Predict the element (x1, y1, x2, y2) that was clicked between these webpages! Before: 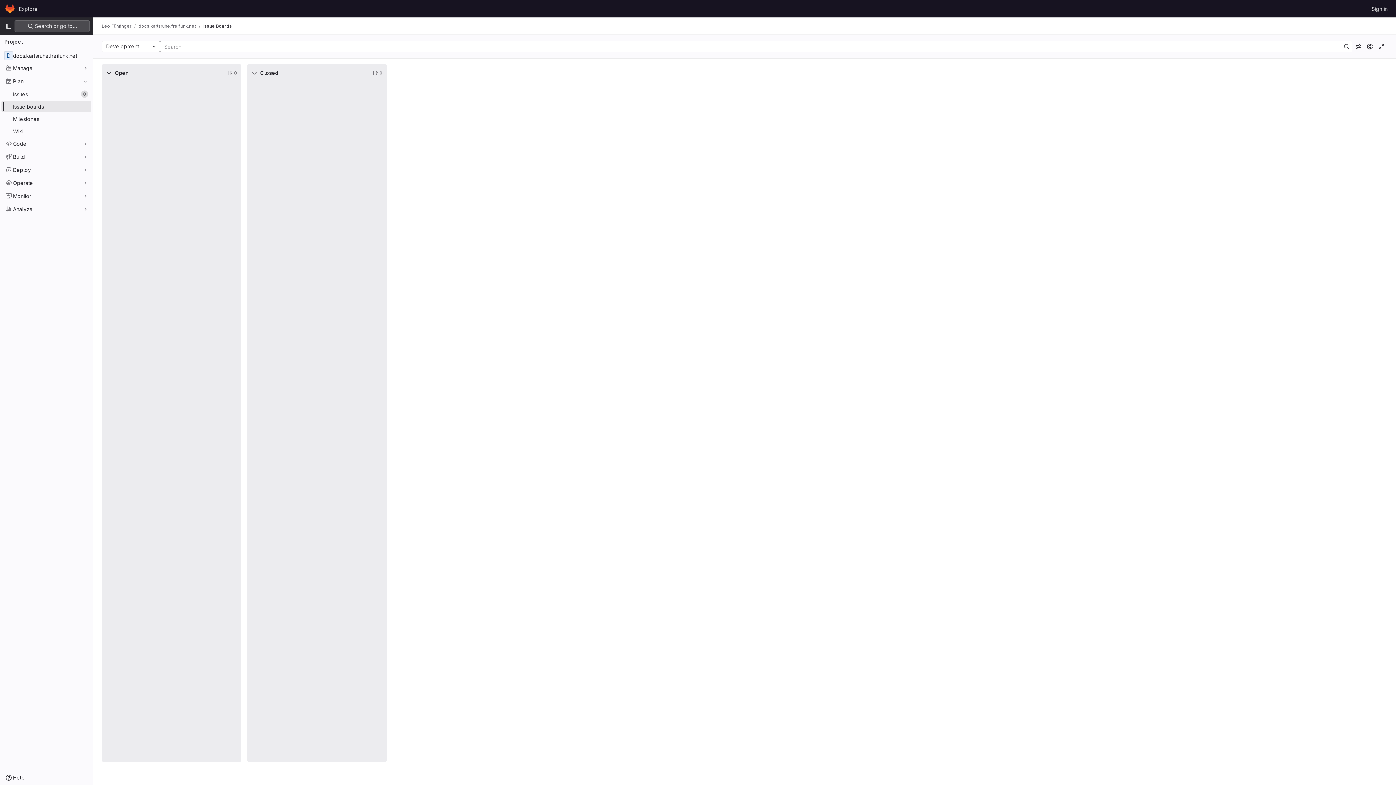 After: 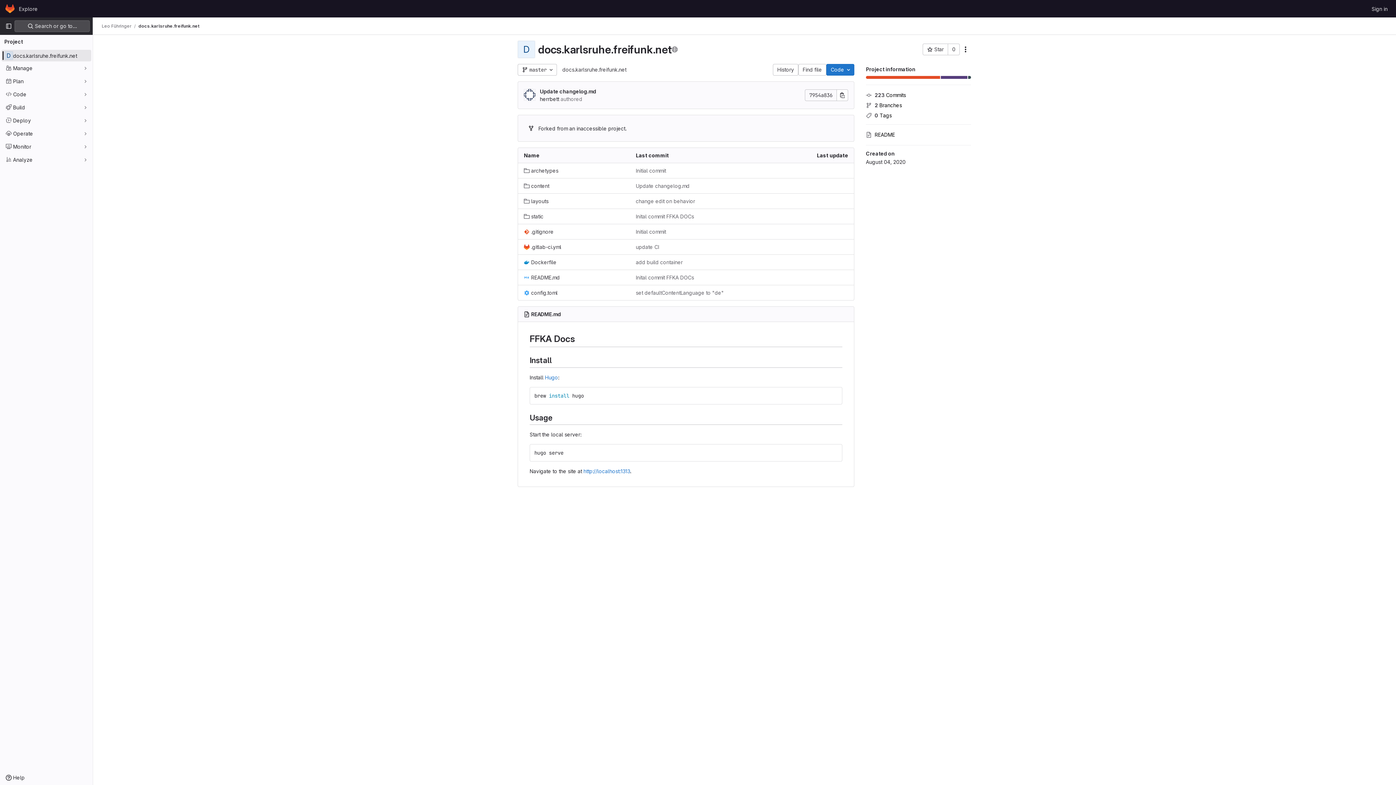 Action: label: D
docs.karlsruhe.freifunk.net bbox: (1, 49, 91, 61)